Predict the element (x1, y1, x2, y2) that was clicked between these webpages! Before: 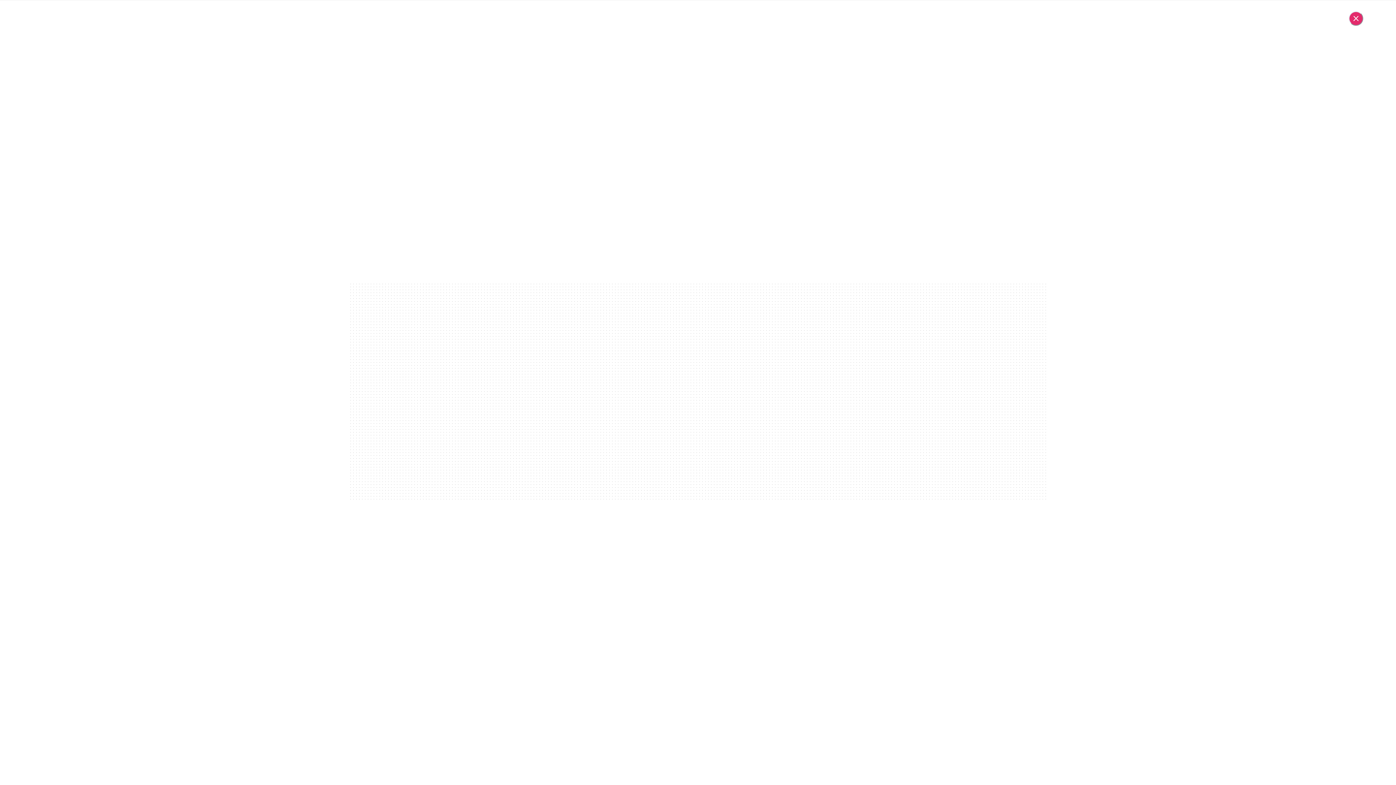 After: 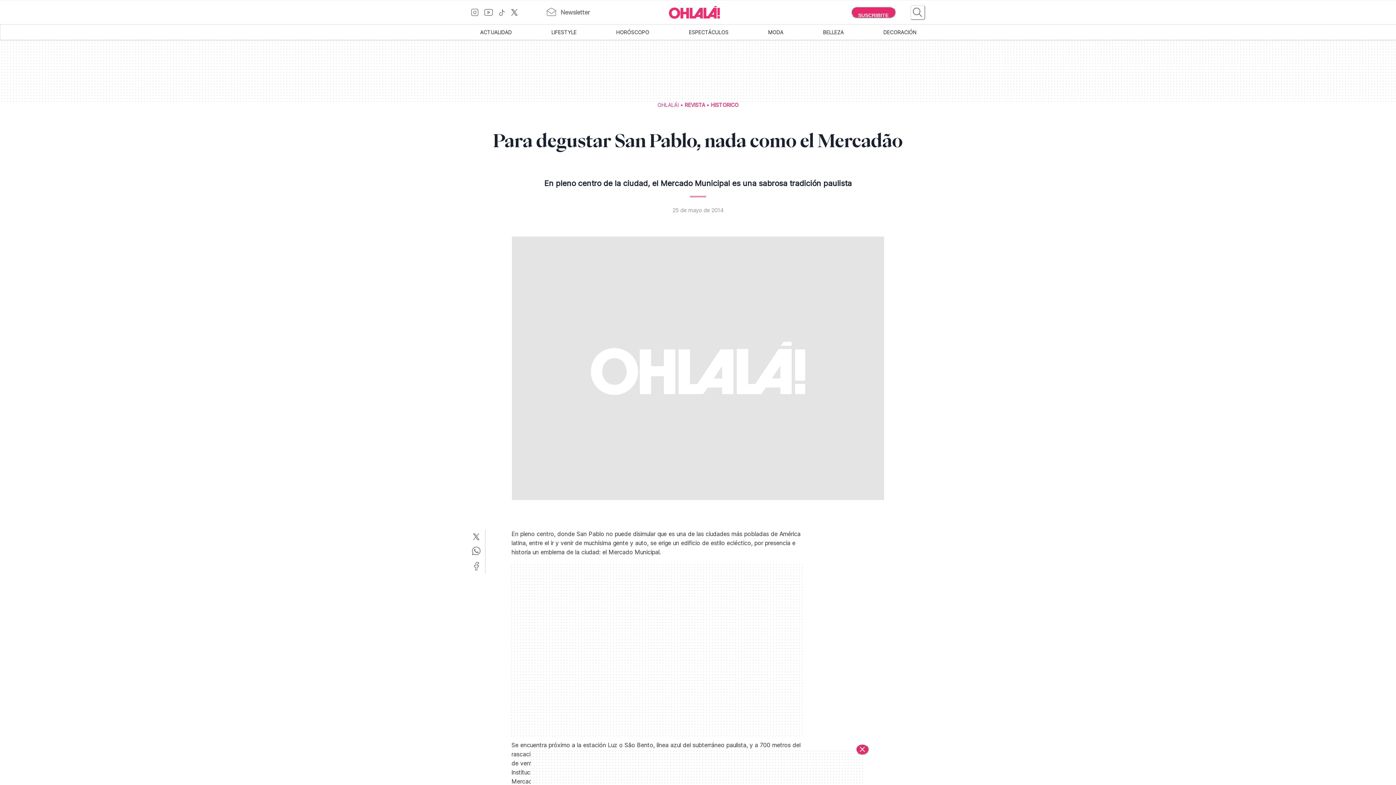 Action: bbox: (1349, 11, 1363, 25) label: Cerrar